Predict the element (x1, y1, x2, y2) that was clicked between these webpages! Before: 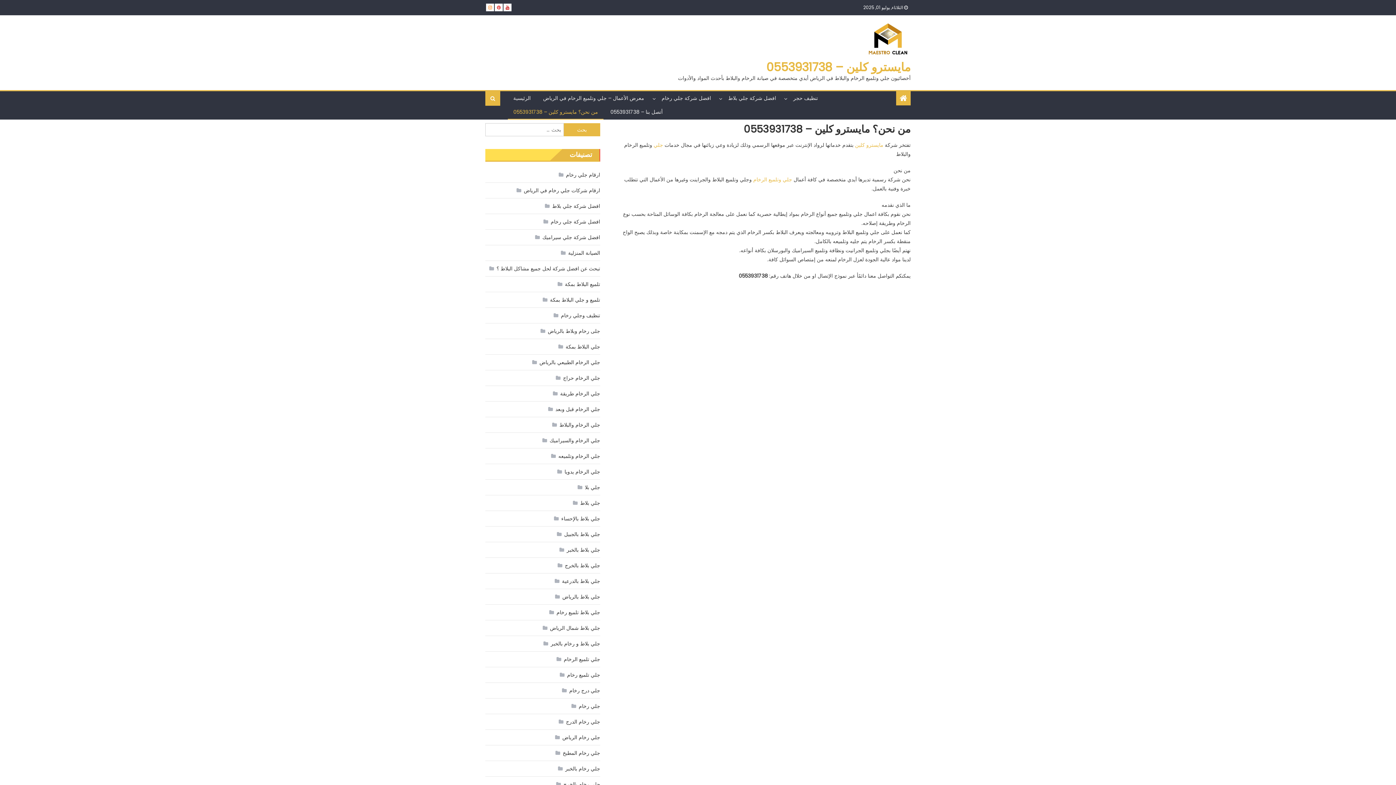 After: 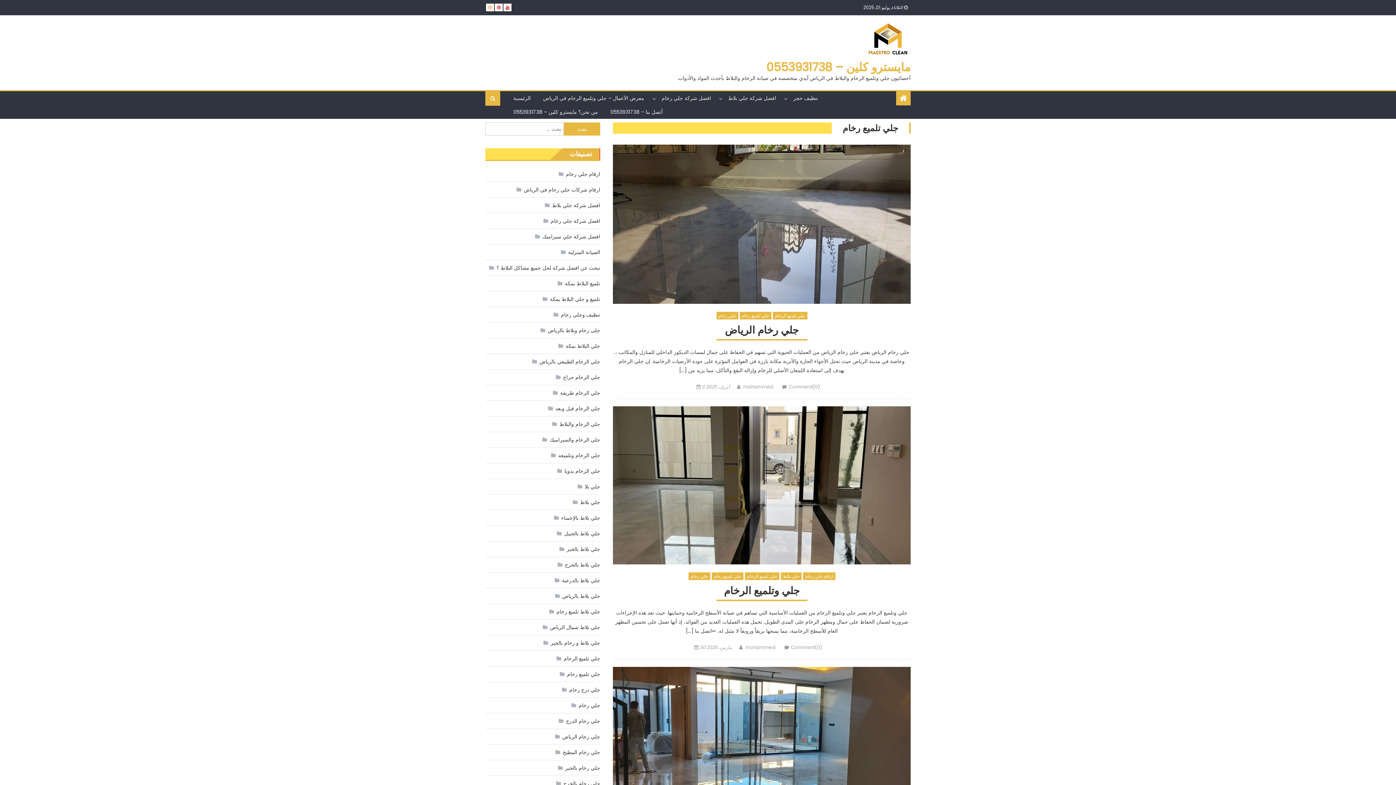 Action: bbox: (559, 669, 600, 681) label: جلي تلميع رخام